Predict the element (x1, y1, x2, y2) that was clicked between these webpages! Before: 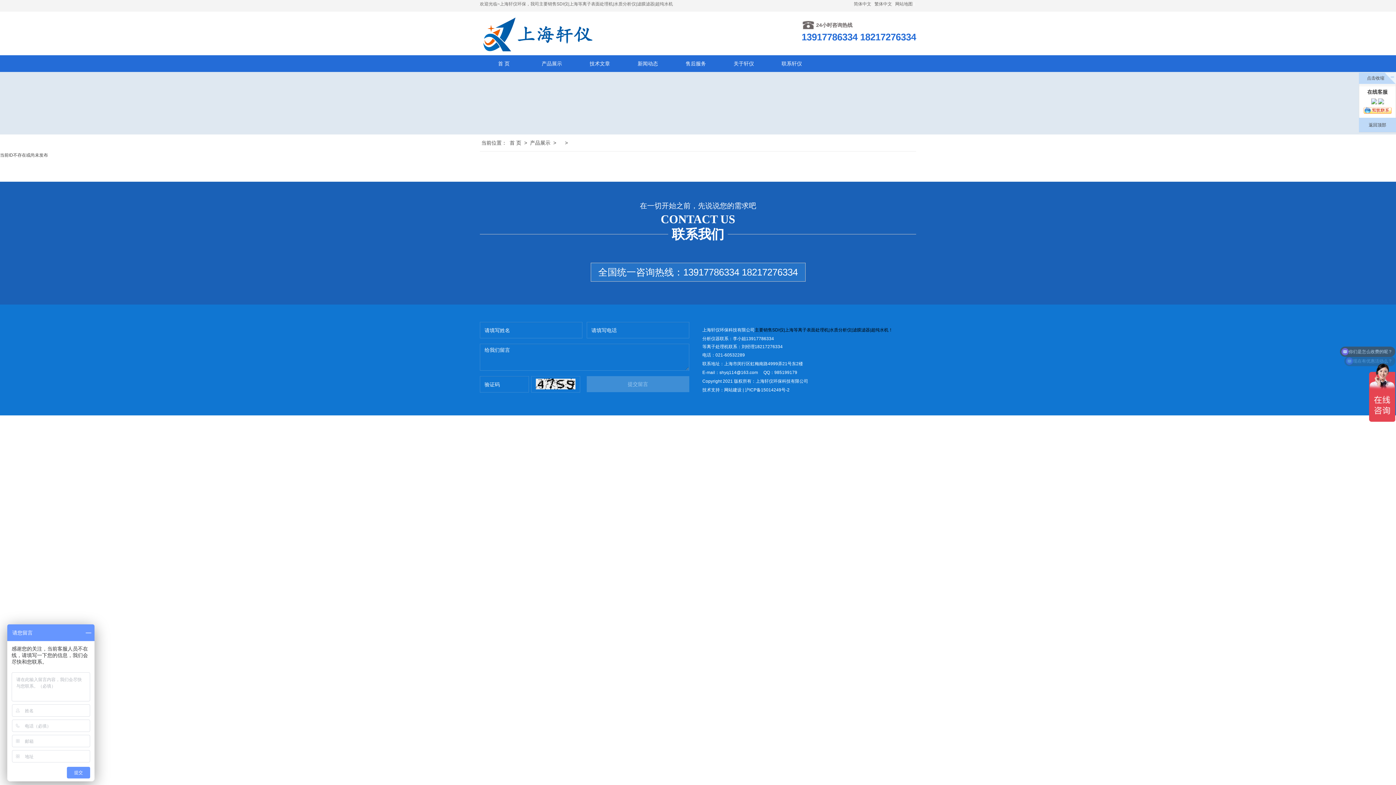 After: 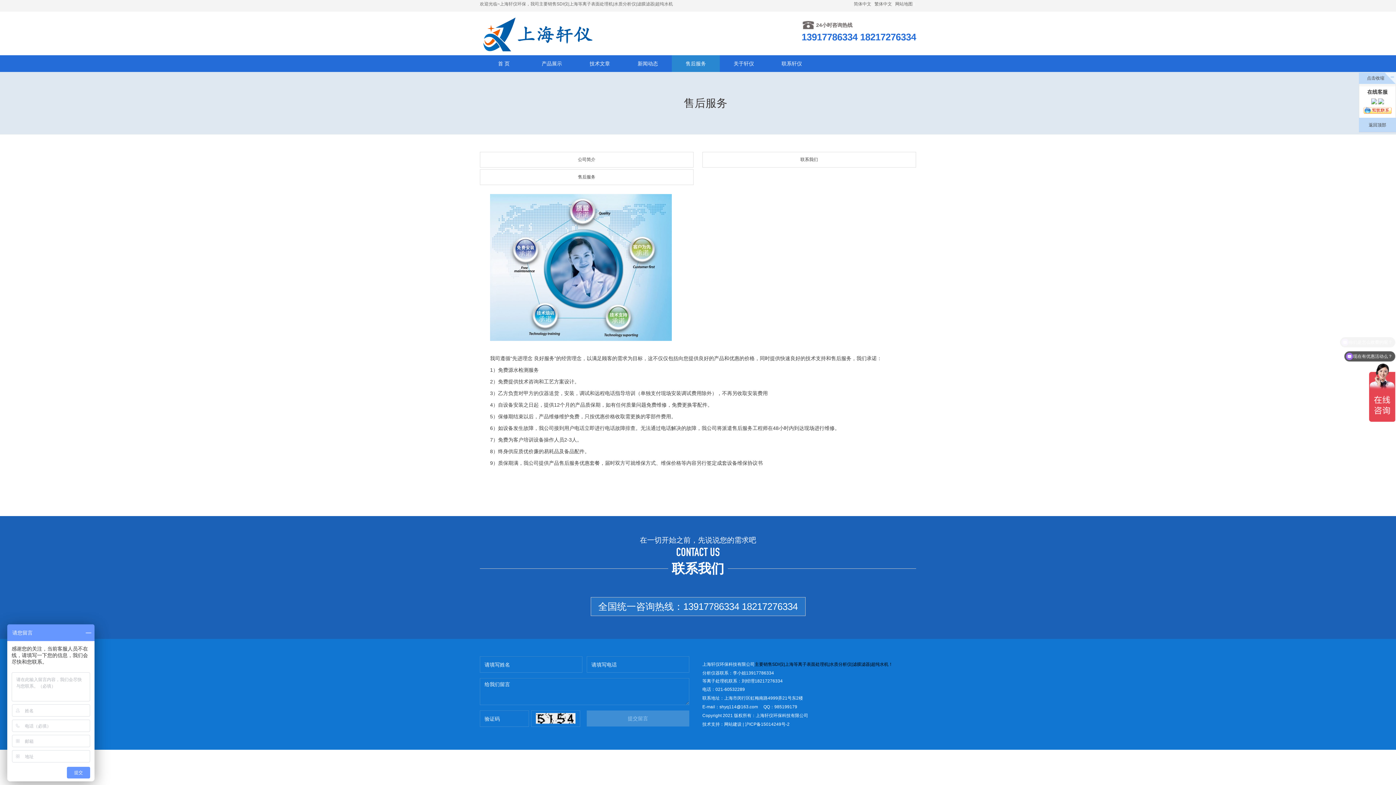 Action: label: 售后服务 bbox: (672, 55, 720, 72)